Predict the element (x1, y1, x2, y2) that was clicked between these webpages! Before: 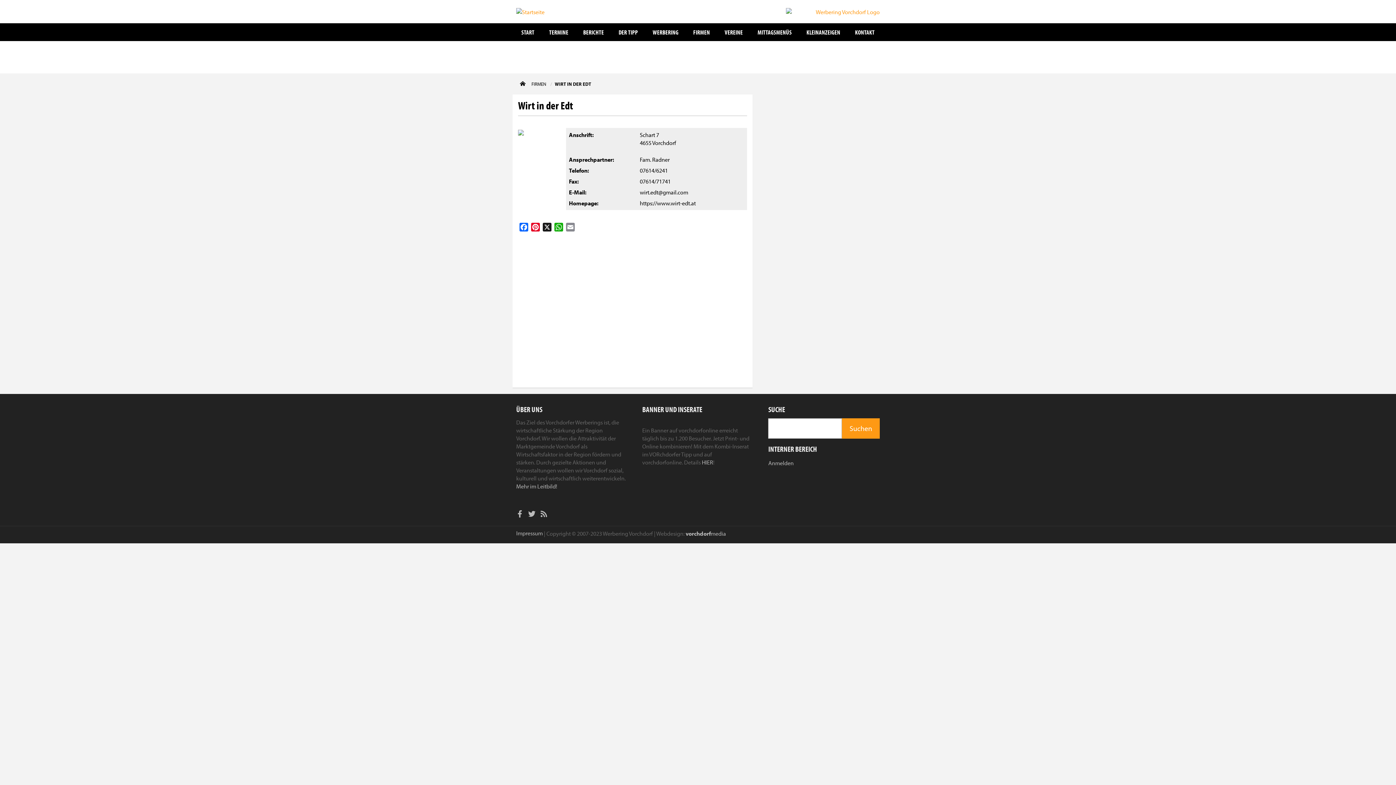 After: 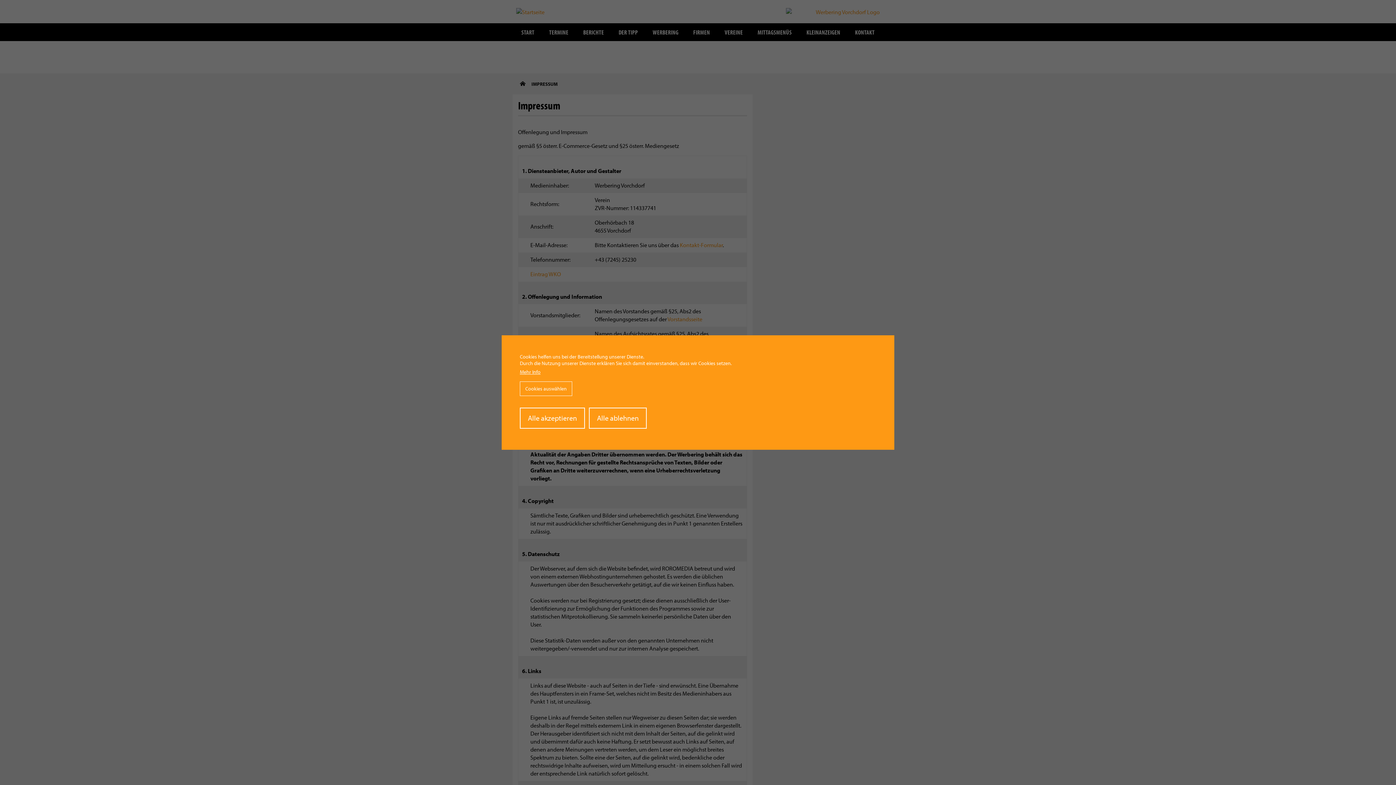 Action: bbox: (516, 530, 542, 536) label: Impressum